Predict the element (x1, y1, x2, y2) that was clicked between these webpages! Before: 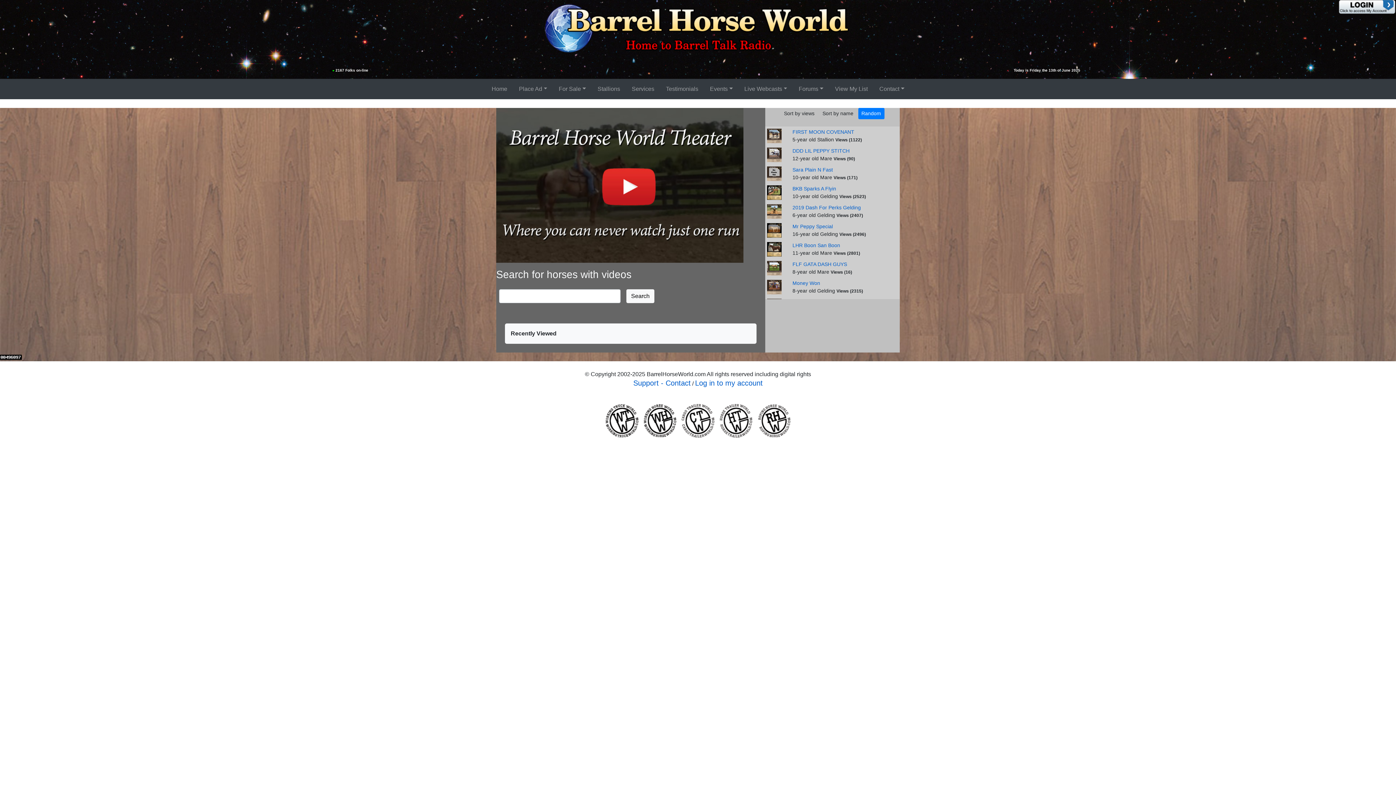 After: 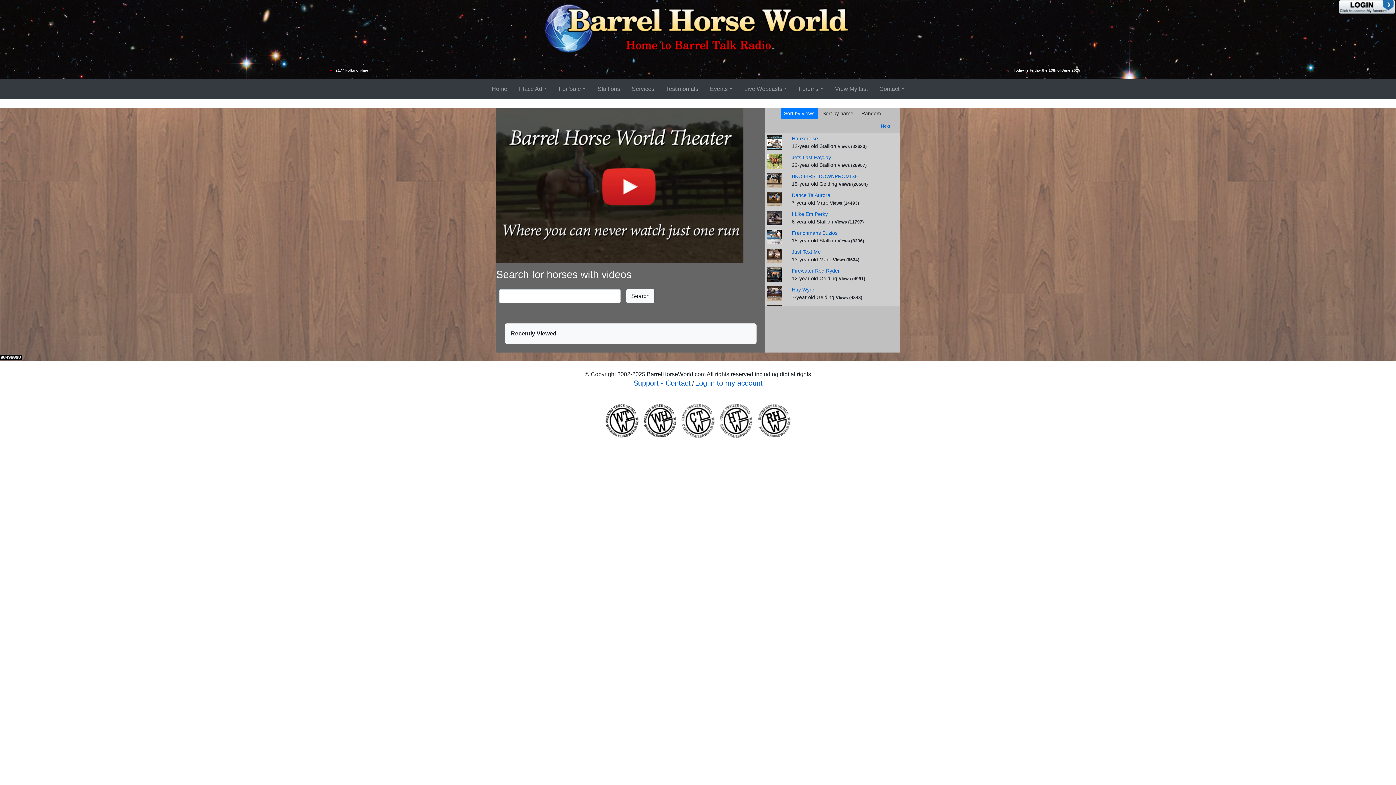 Action: bbox: (780, 108, 818, 119) label: Sort by views